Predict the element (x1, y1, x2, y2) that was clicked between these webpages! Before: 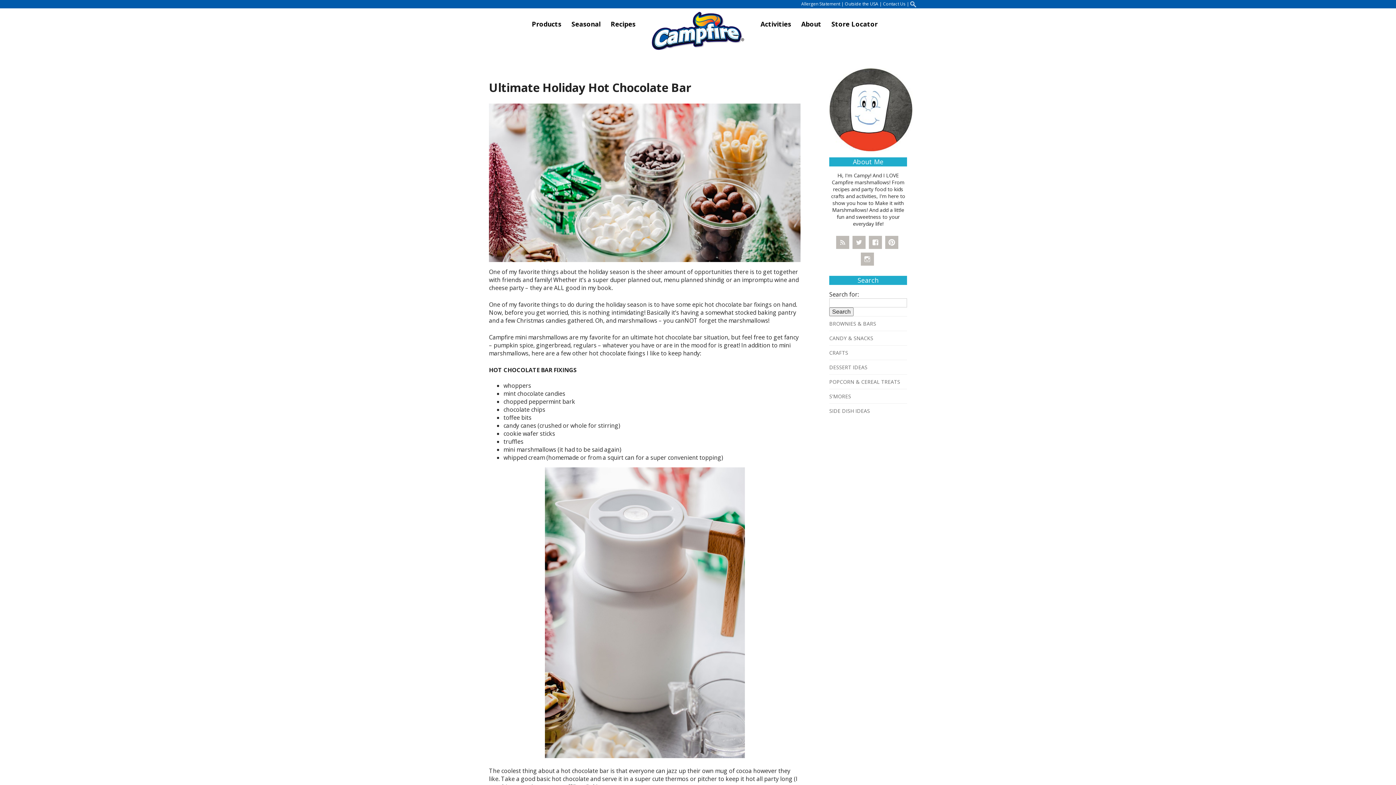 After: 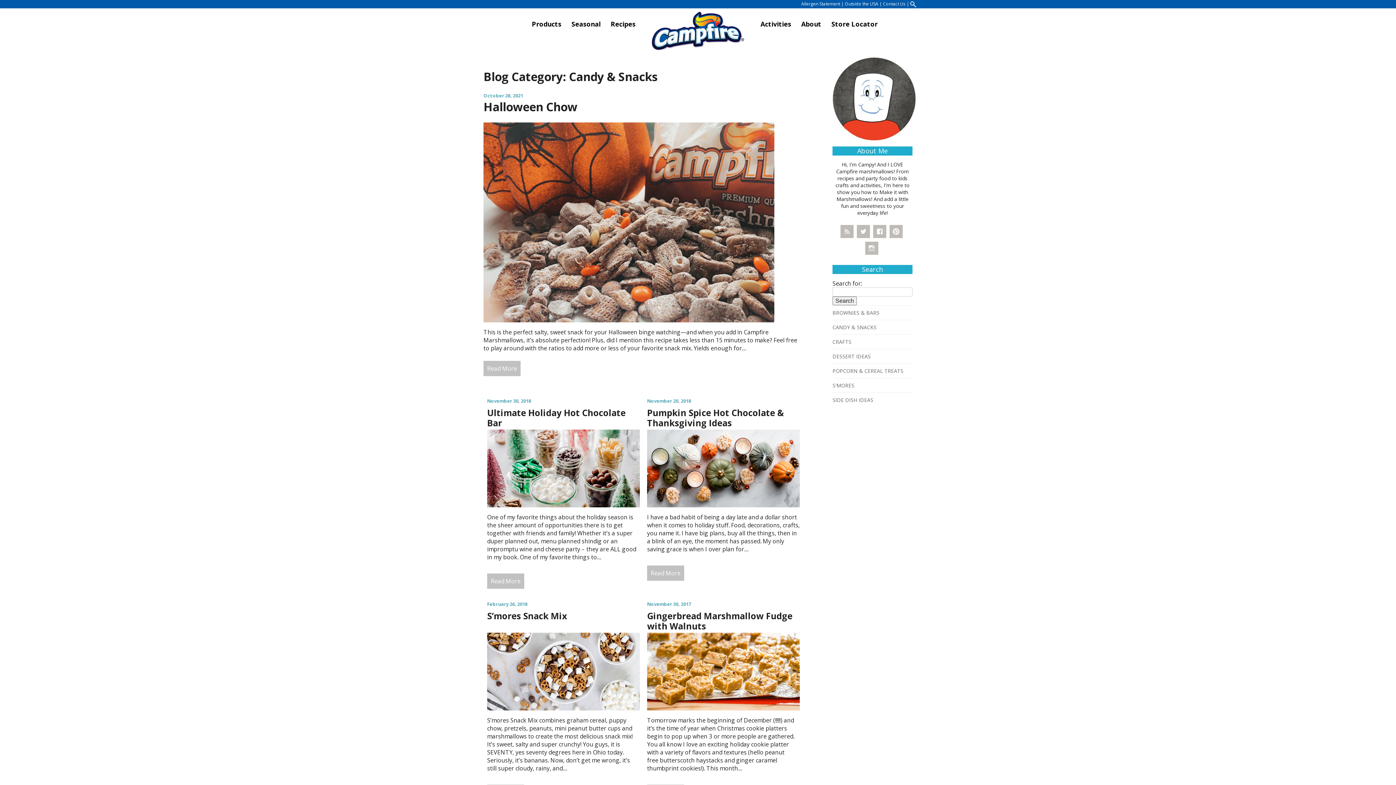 Action: label: CANDY & SNACKS bbox: (829, 334, 873, 341)